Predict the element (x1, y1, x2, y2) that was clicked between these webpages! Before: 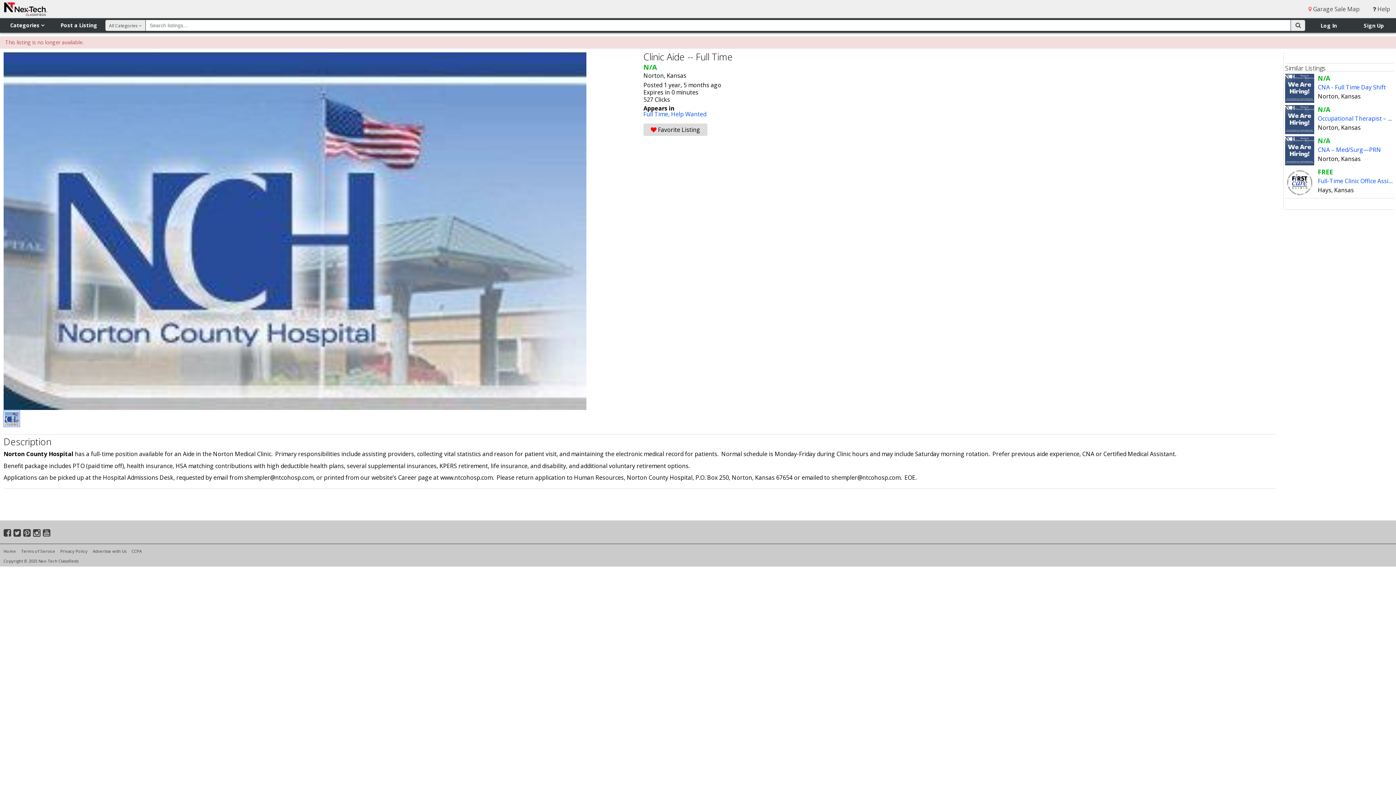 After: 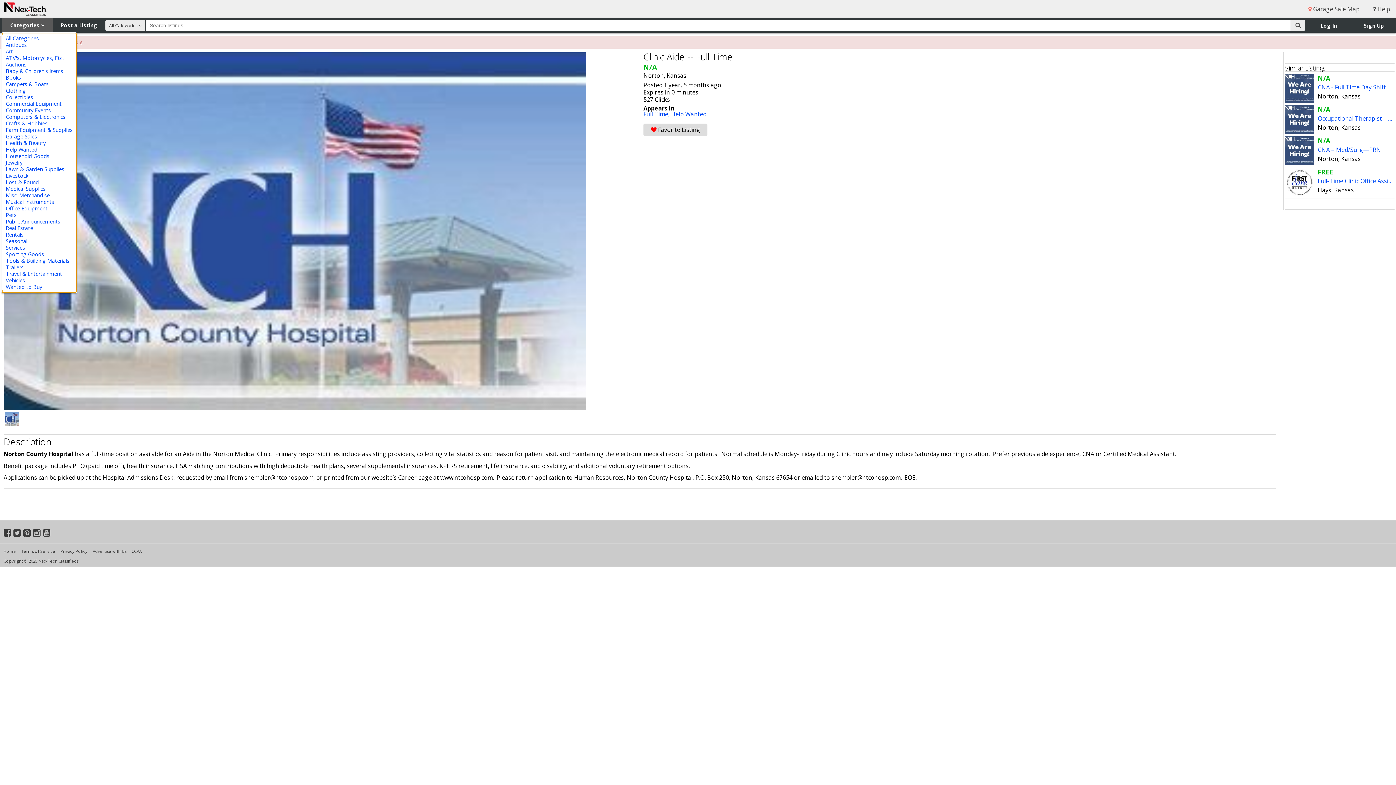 Action: label: Categories  bbox: (1, 18, 52, 32)